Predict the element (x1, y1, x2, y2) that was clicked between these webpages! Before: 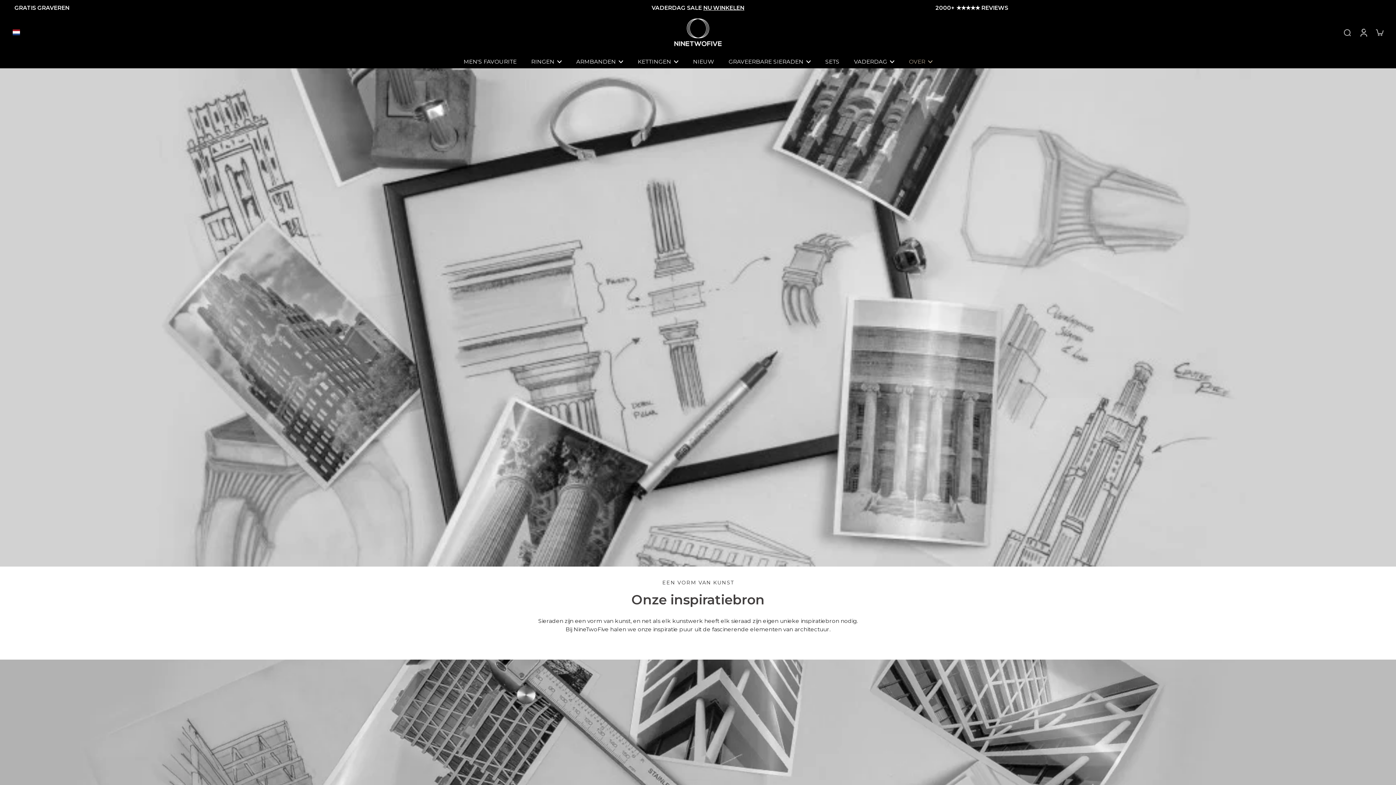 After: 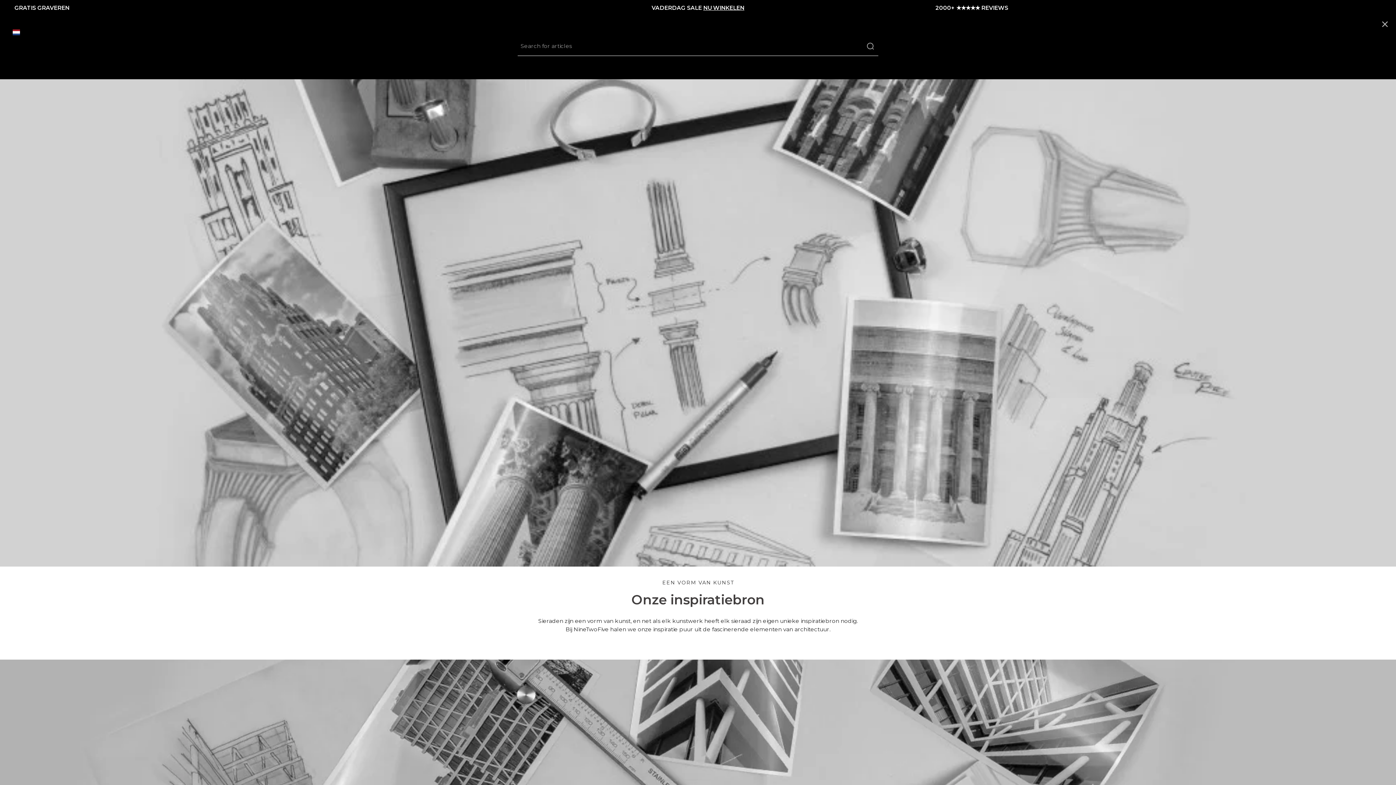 Action: label: search bbox: (1339, 25, 1355, 39)